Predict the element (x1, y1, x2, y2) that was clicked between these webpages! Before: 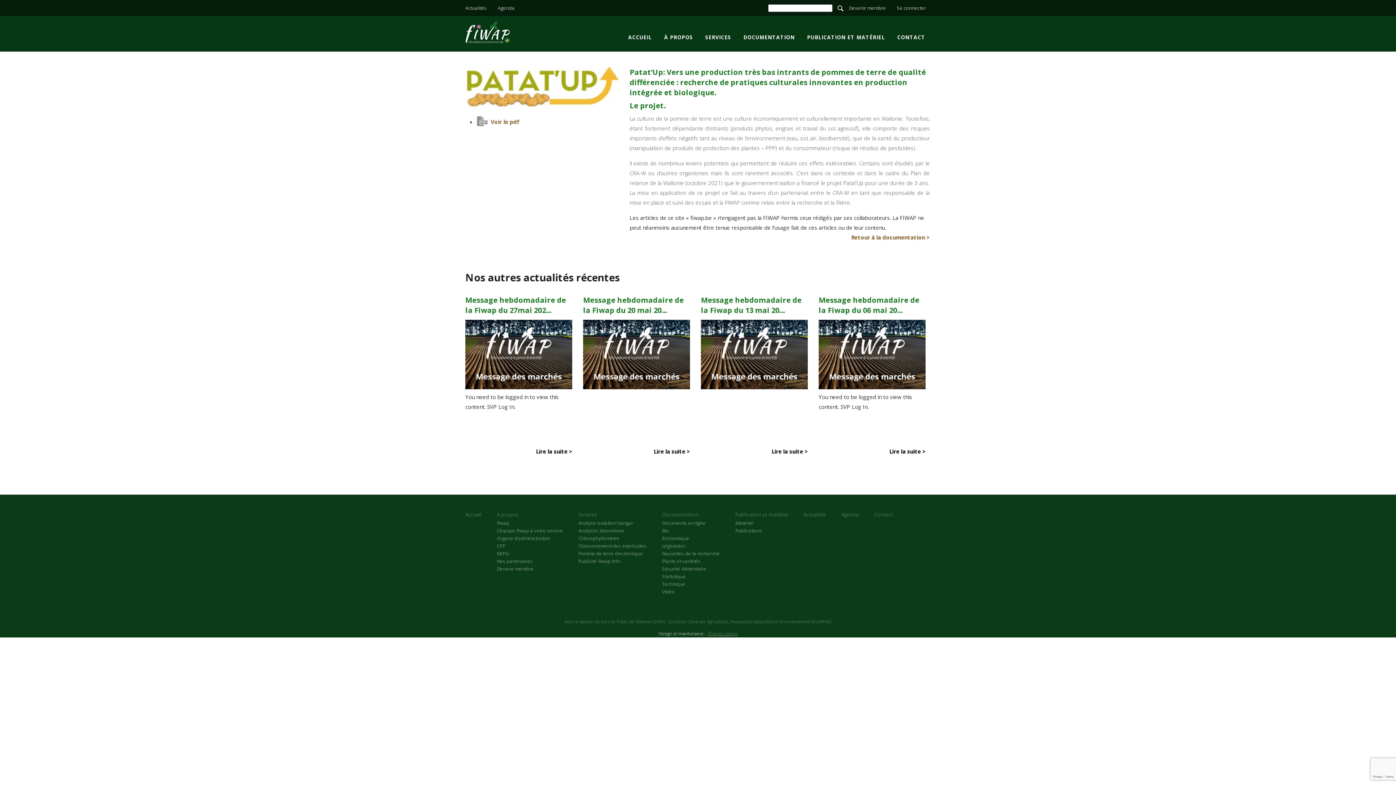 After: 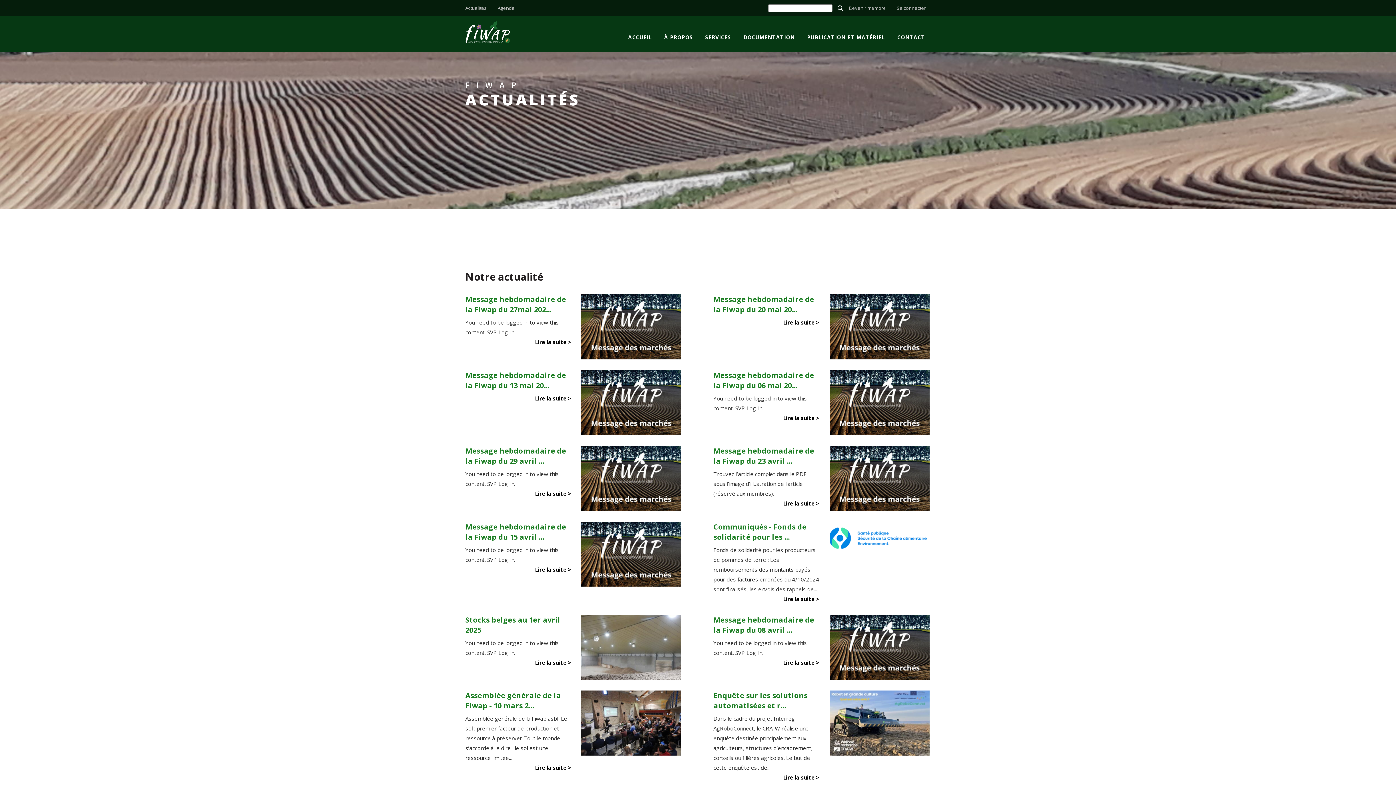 Action: label: Actualités bbox: (465, 0, 491, 16)